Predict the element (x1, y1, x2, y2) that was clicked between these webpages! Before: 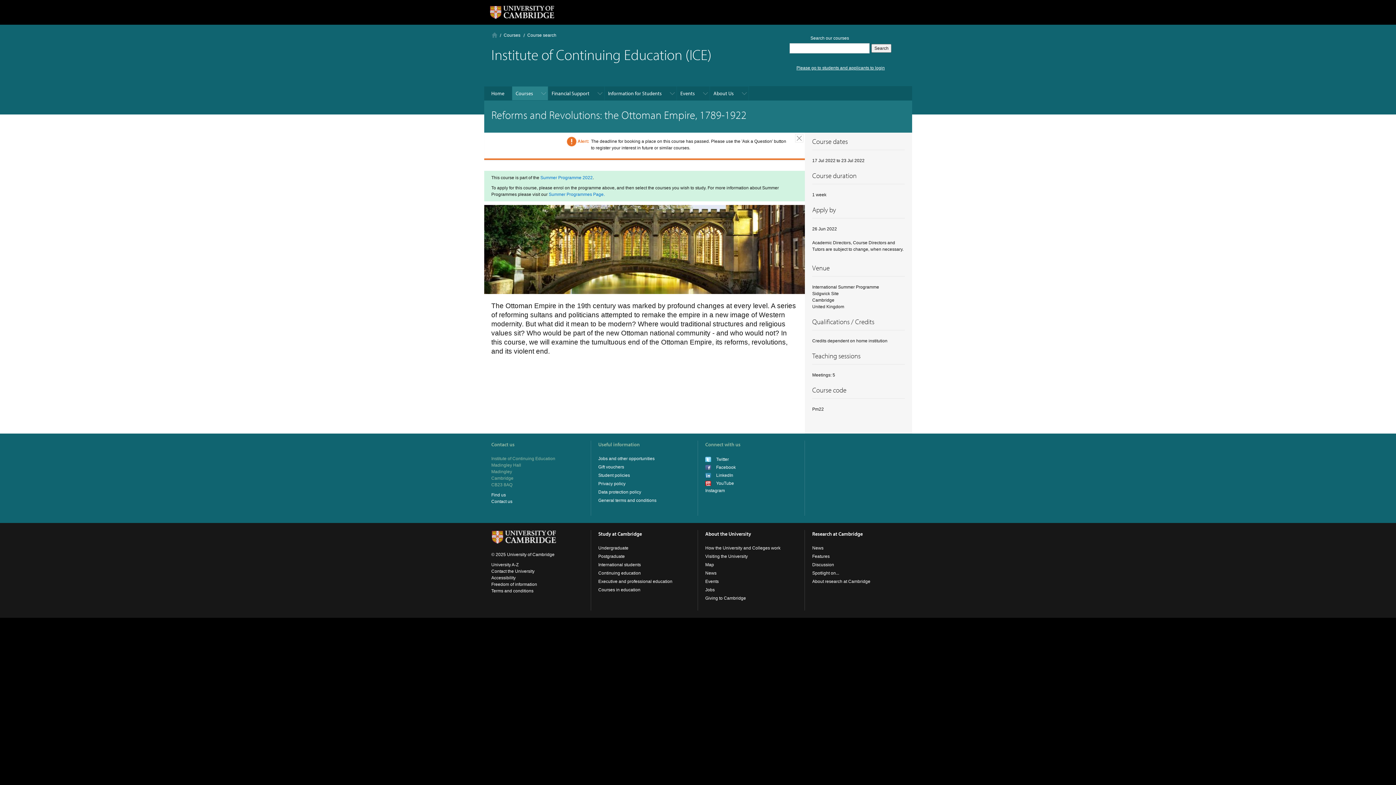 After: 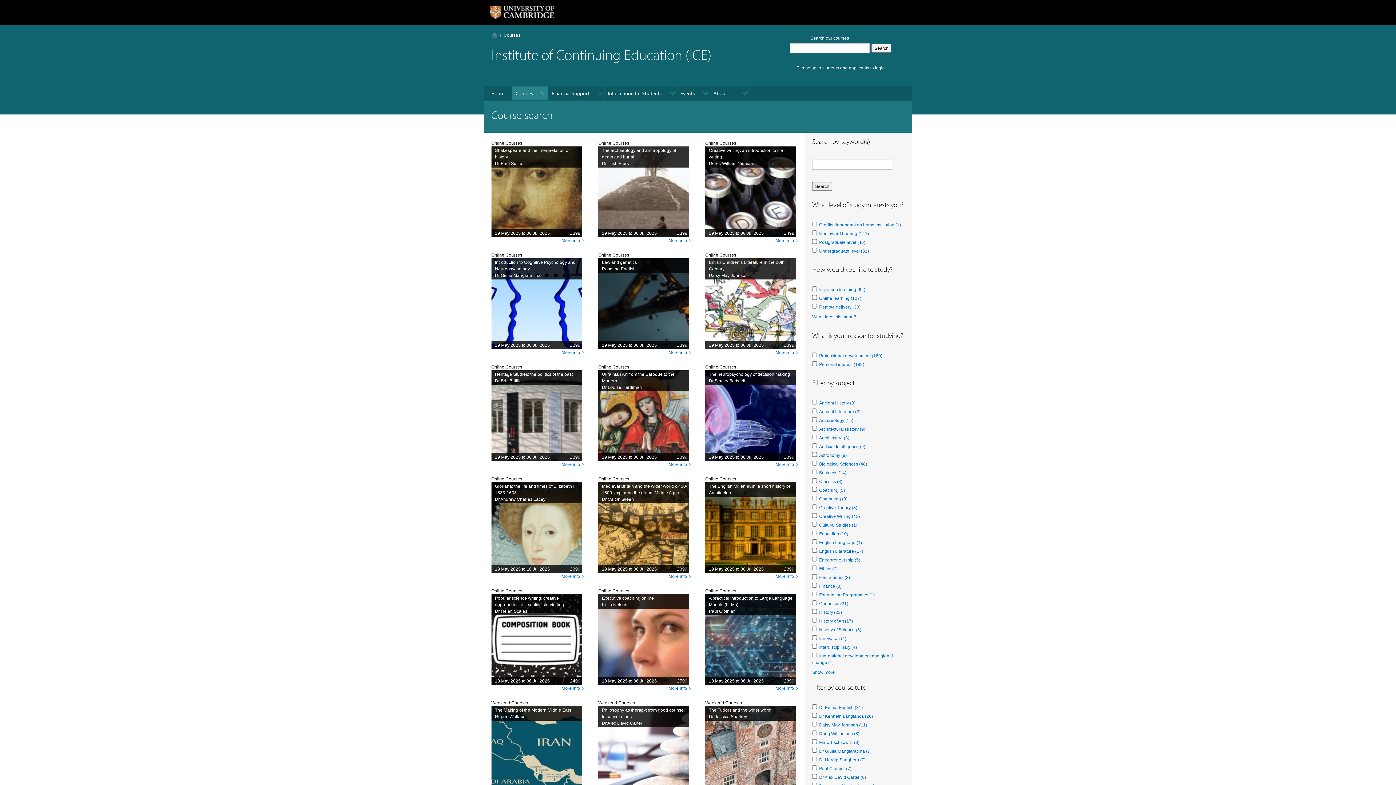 Action: label: Course search bbox: (527, 32, 556, 37)